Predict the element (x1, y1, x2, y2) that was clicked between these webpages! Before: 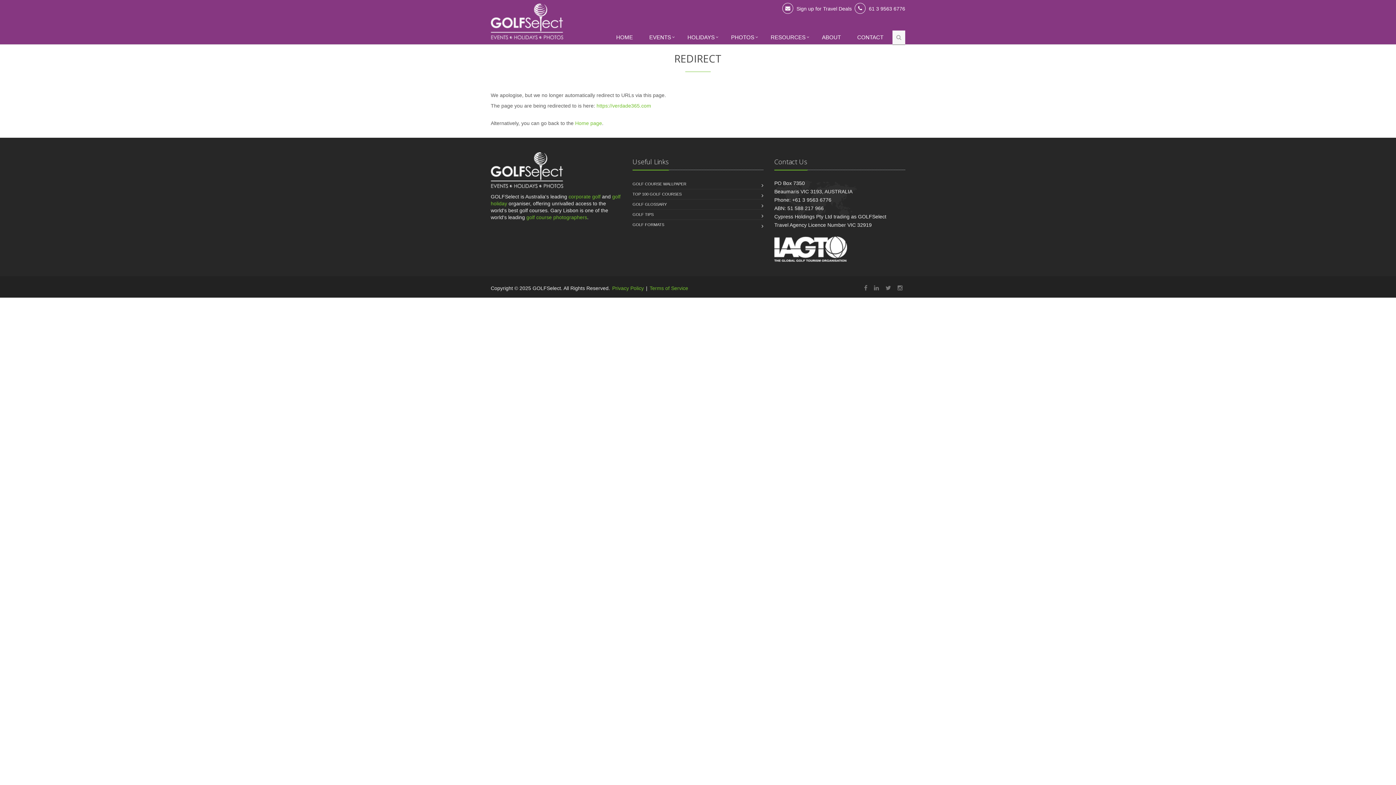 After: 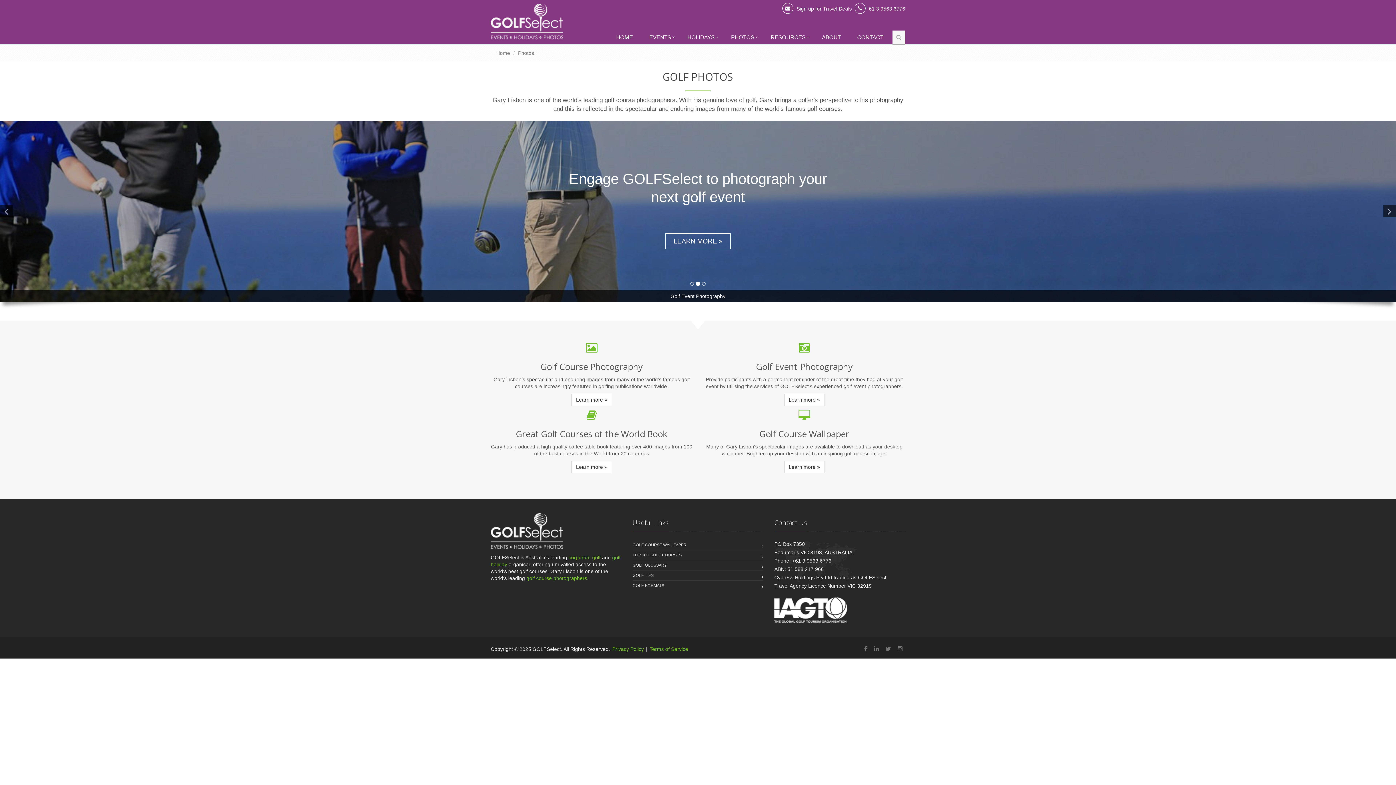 Action: bbox: (526, 214, 587, 220) label: golf course photographers